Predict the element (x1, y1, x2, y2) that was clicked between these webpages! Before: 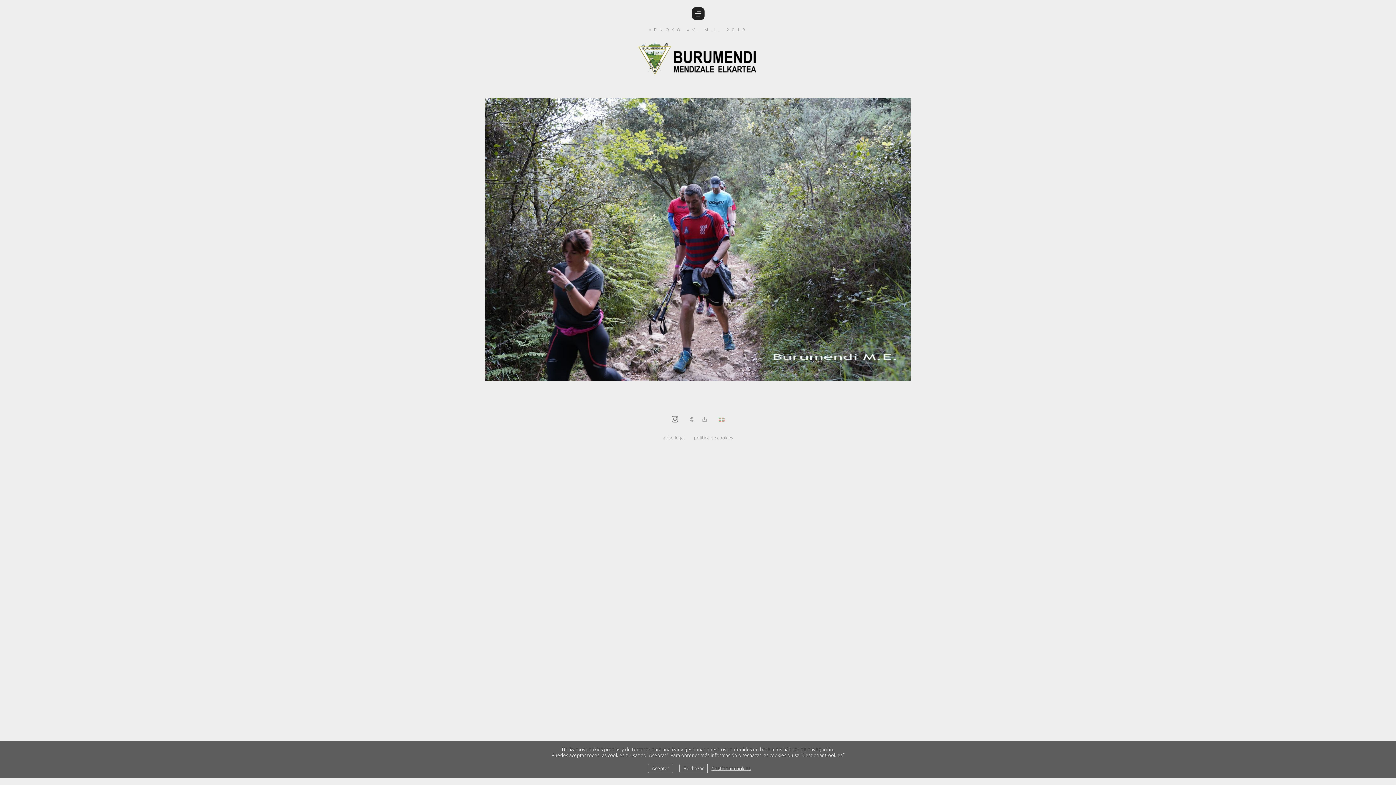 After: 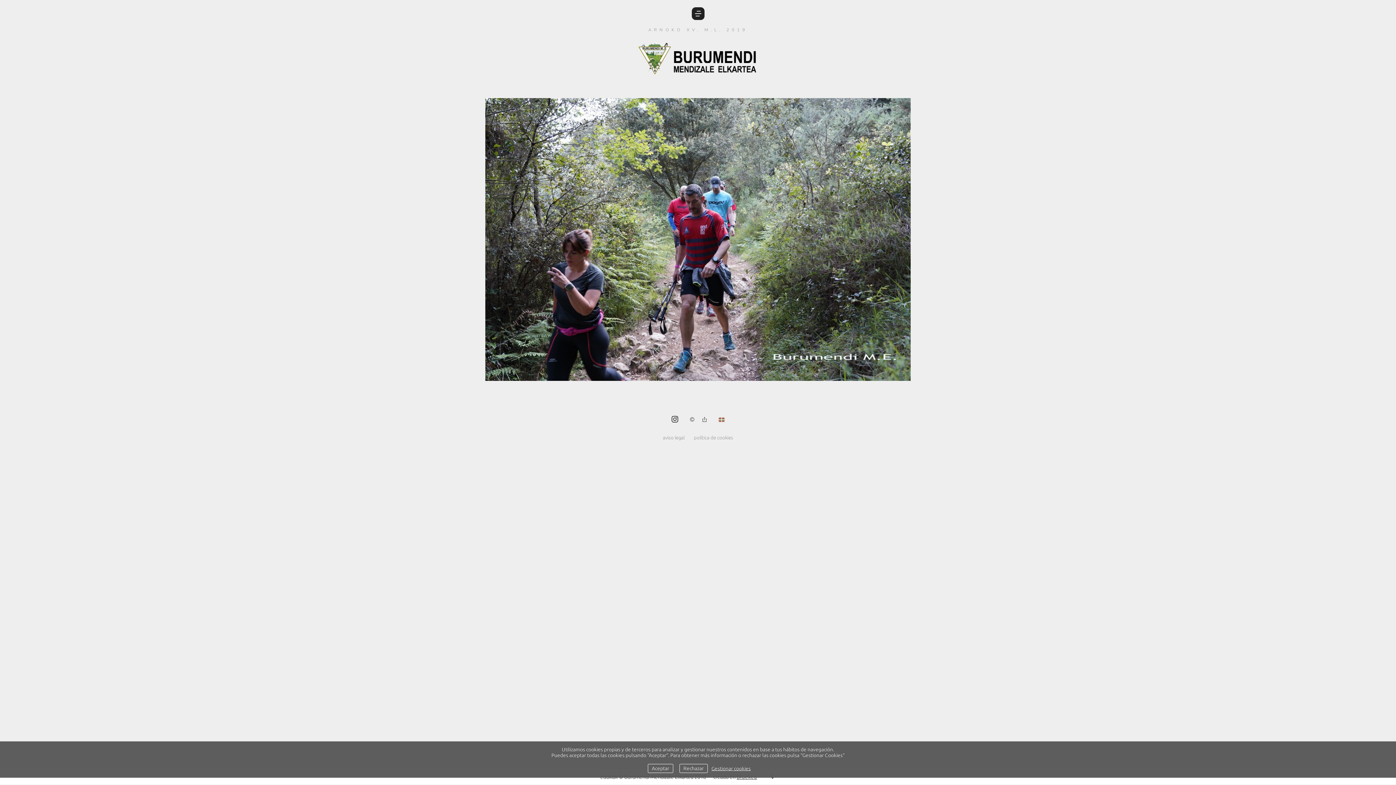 Action: bbox: (687, 416, 696, 423)